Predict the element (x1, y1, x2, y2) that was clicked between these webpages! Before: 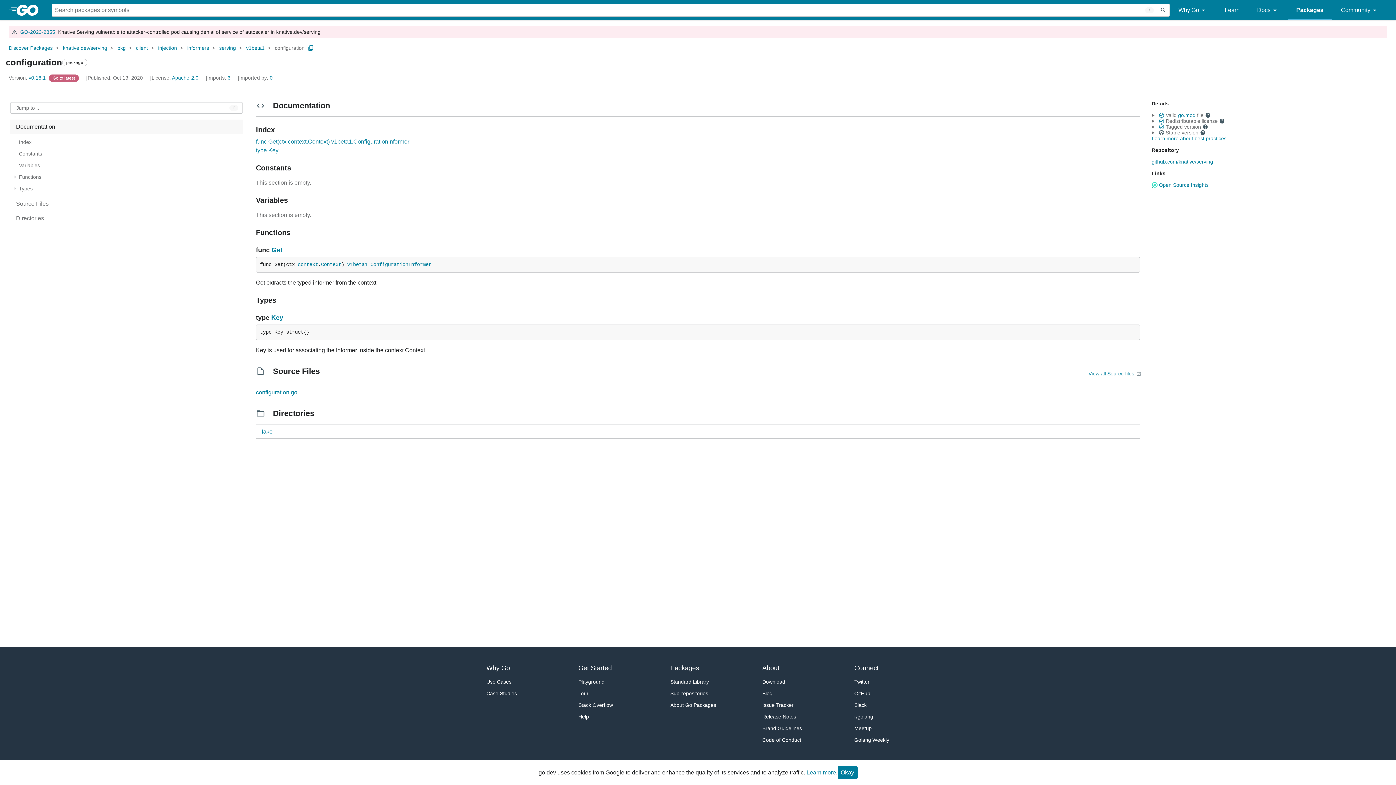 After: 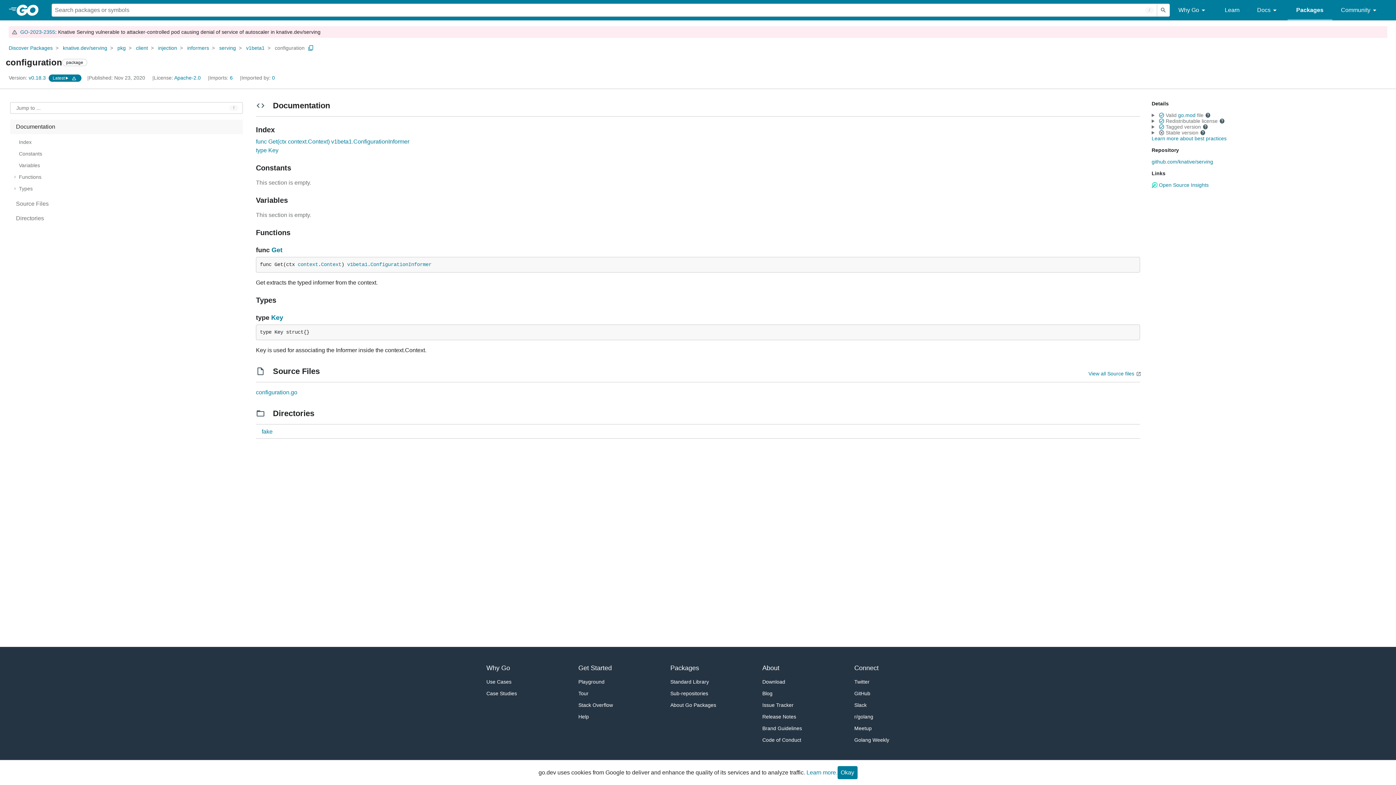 Action: bbox: (48, 74, 80, 80) label: Go to Latest Version